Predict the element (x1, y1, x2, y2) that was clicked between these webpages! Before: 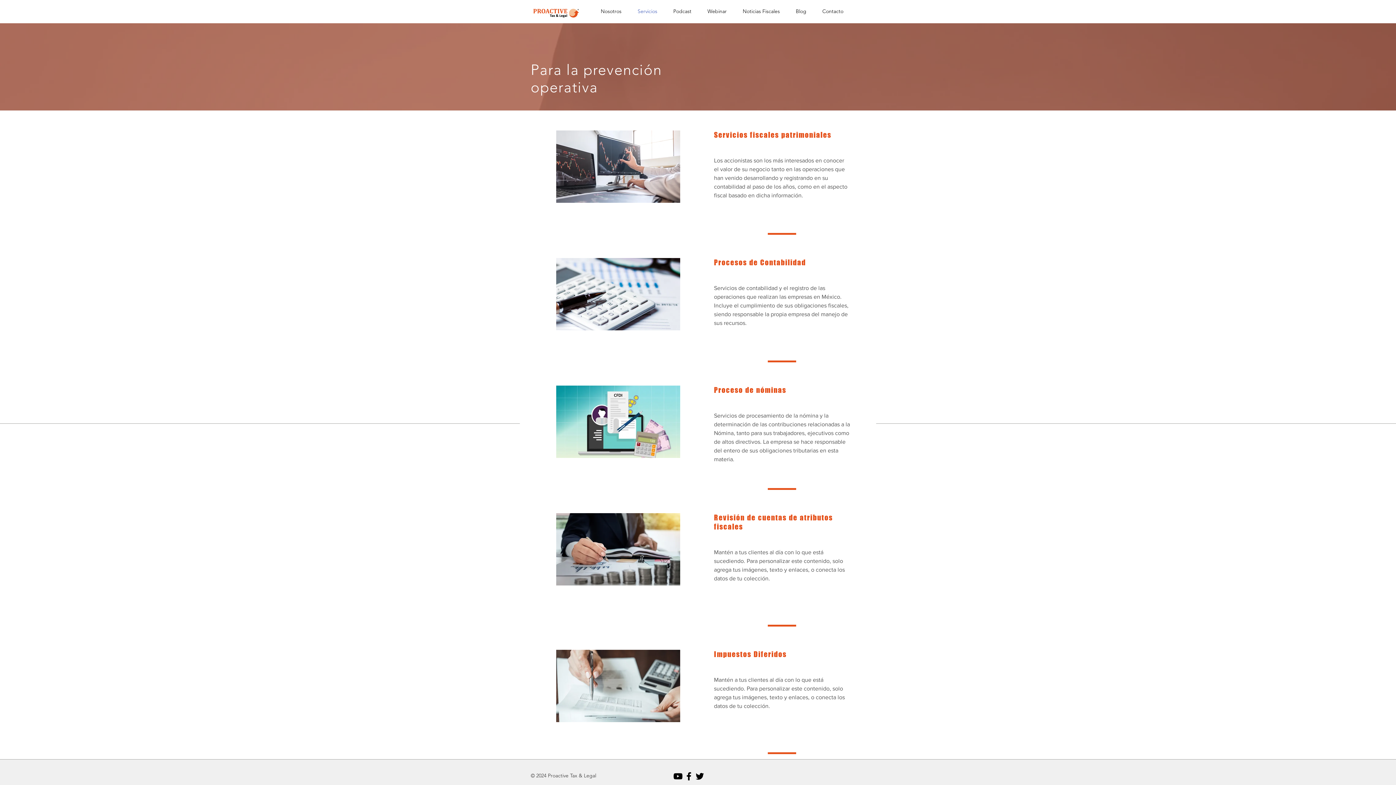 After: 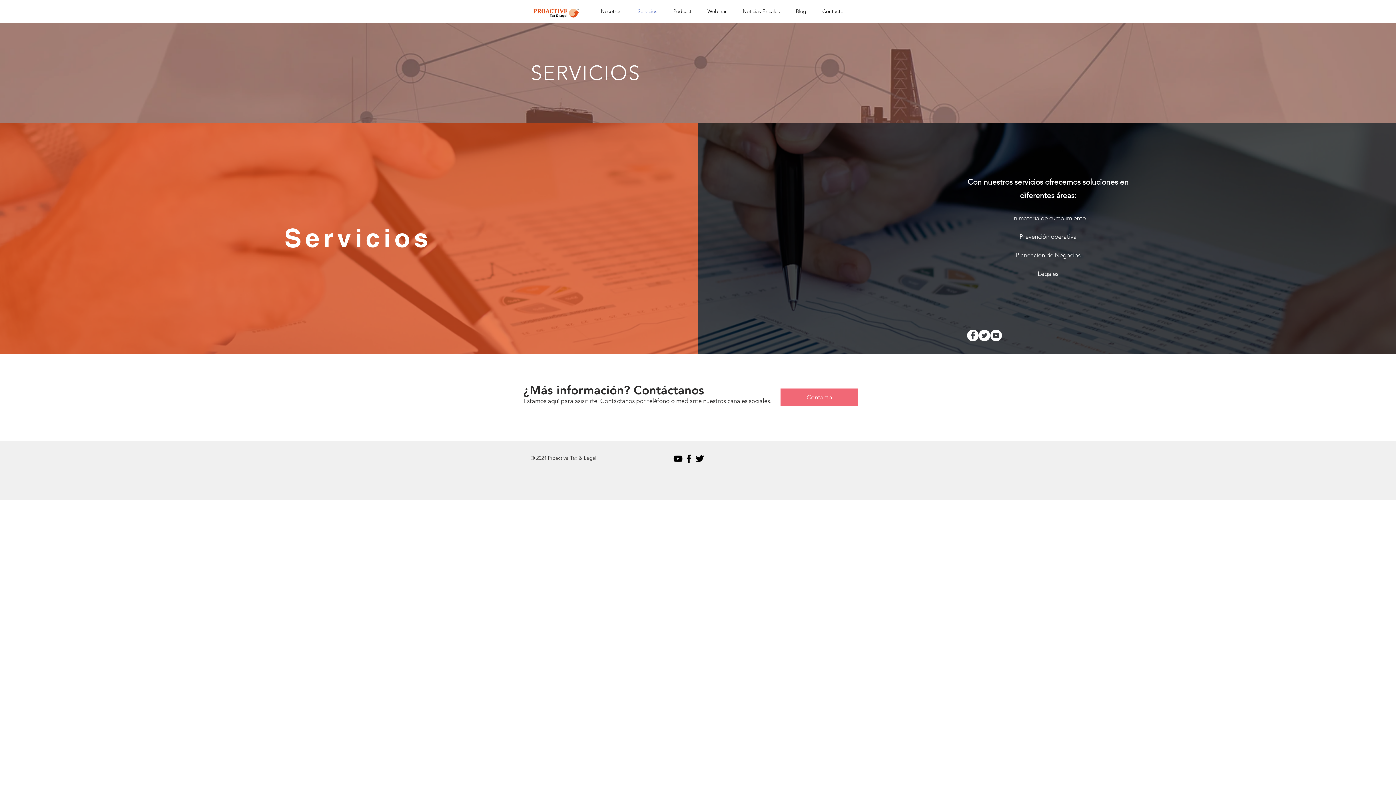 Action: bbox: (629, 6, 665, 16) label: Servicios